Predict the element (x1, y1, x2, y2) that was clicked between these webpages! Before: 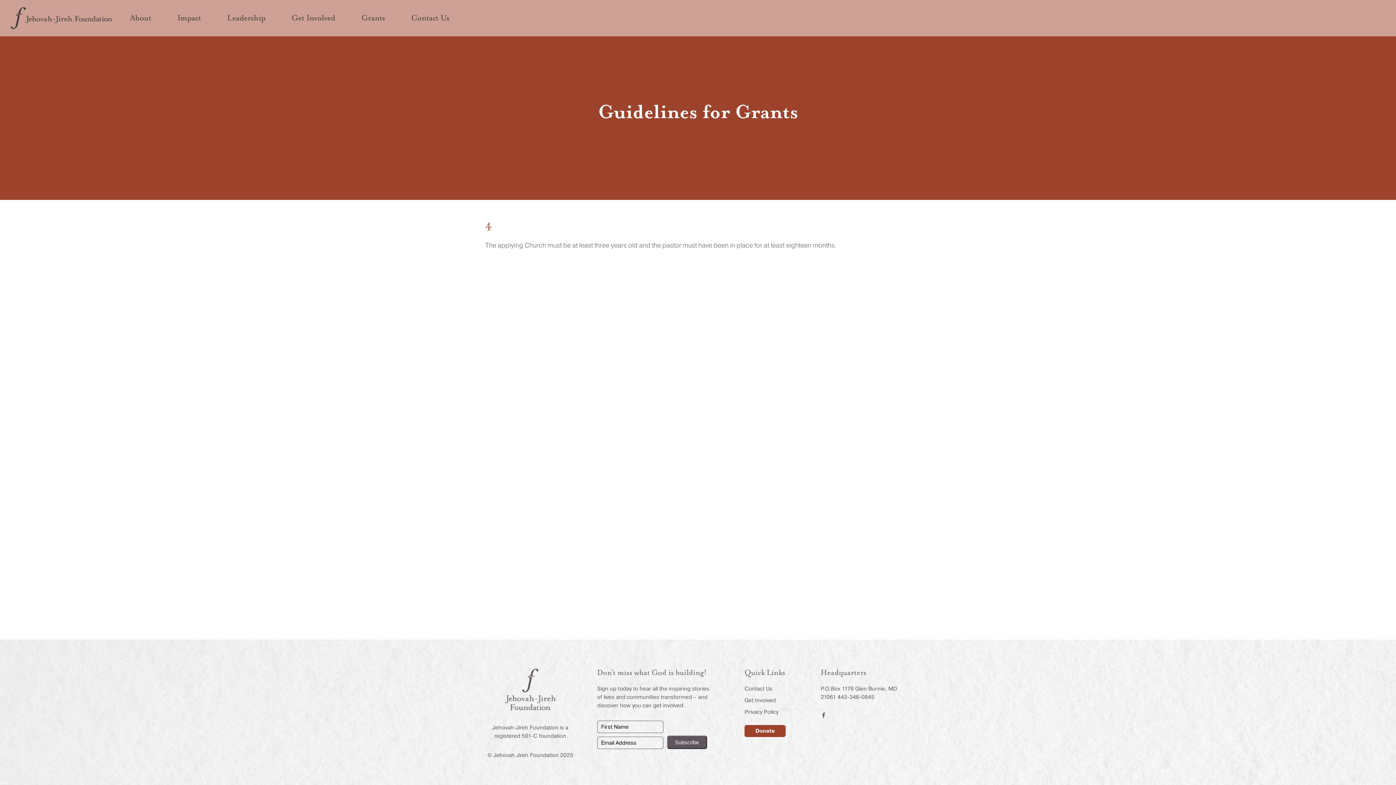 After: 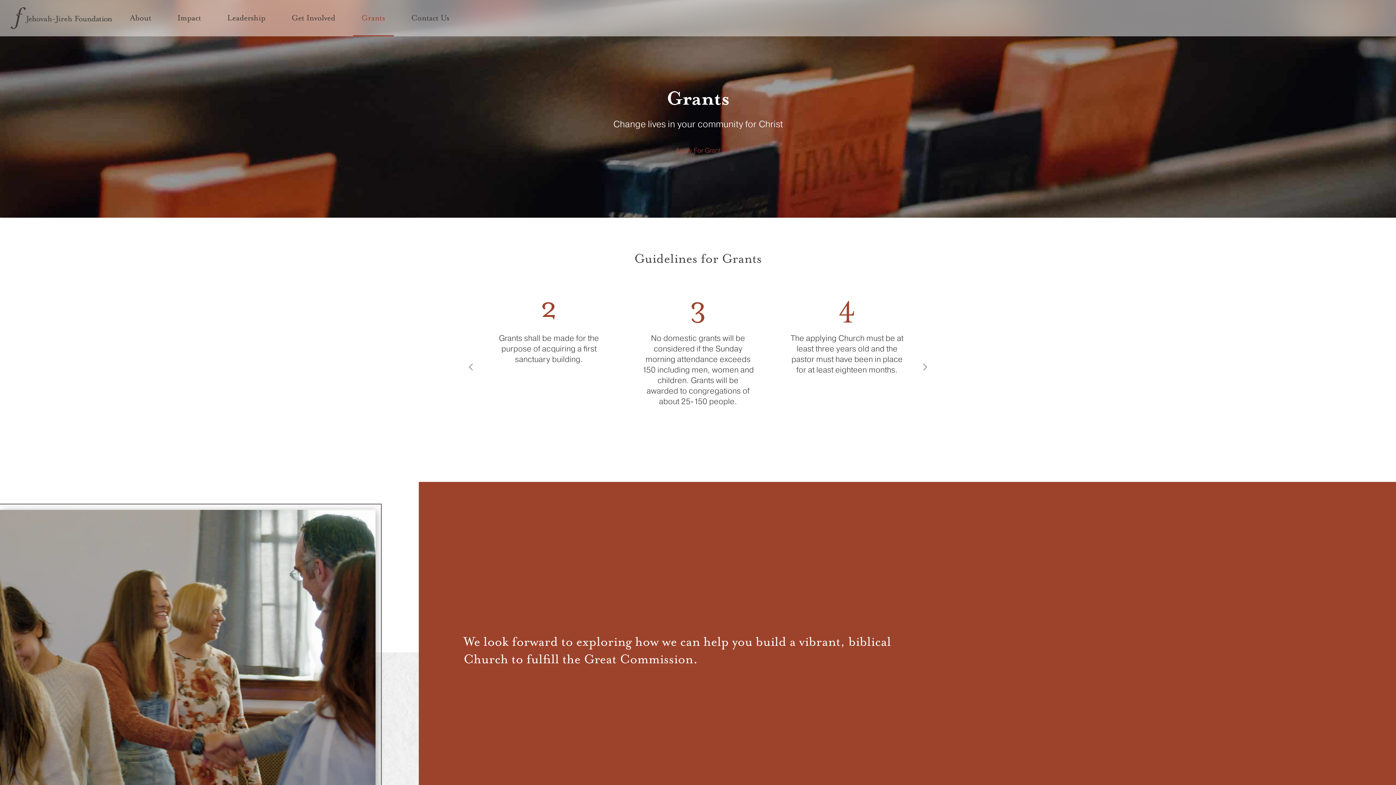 Action: bbox: (352, 0, 393, 36) label: Grants